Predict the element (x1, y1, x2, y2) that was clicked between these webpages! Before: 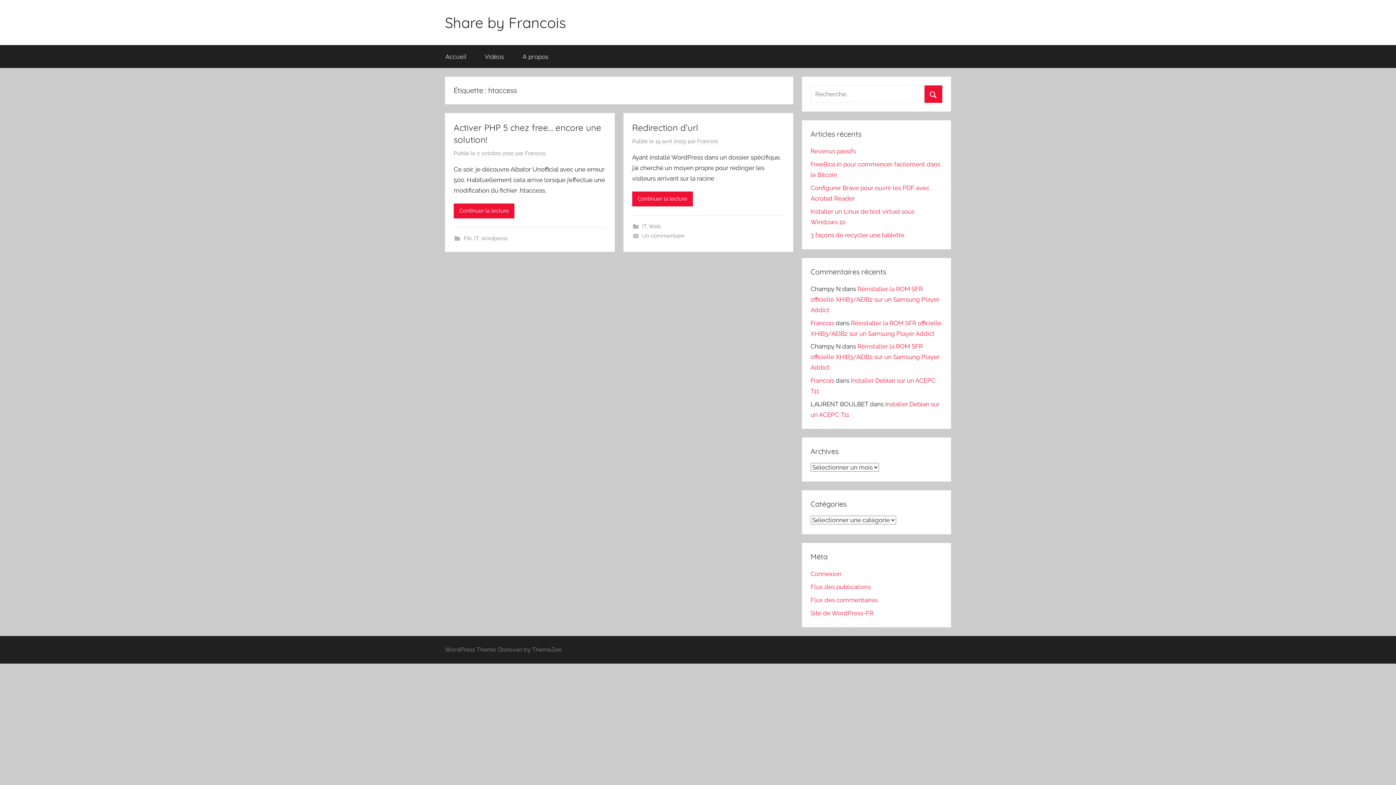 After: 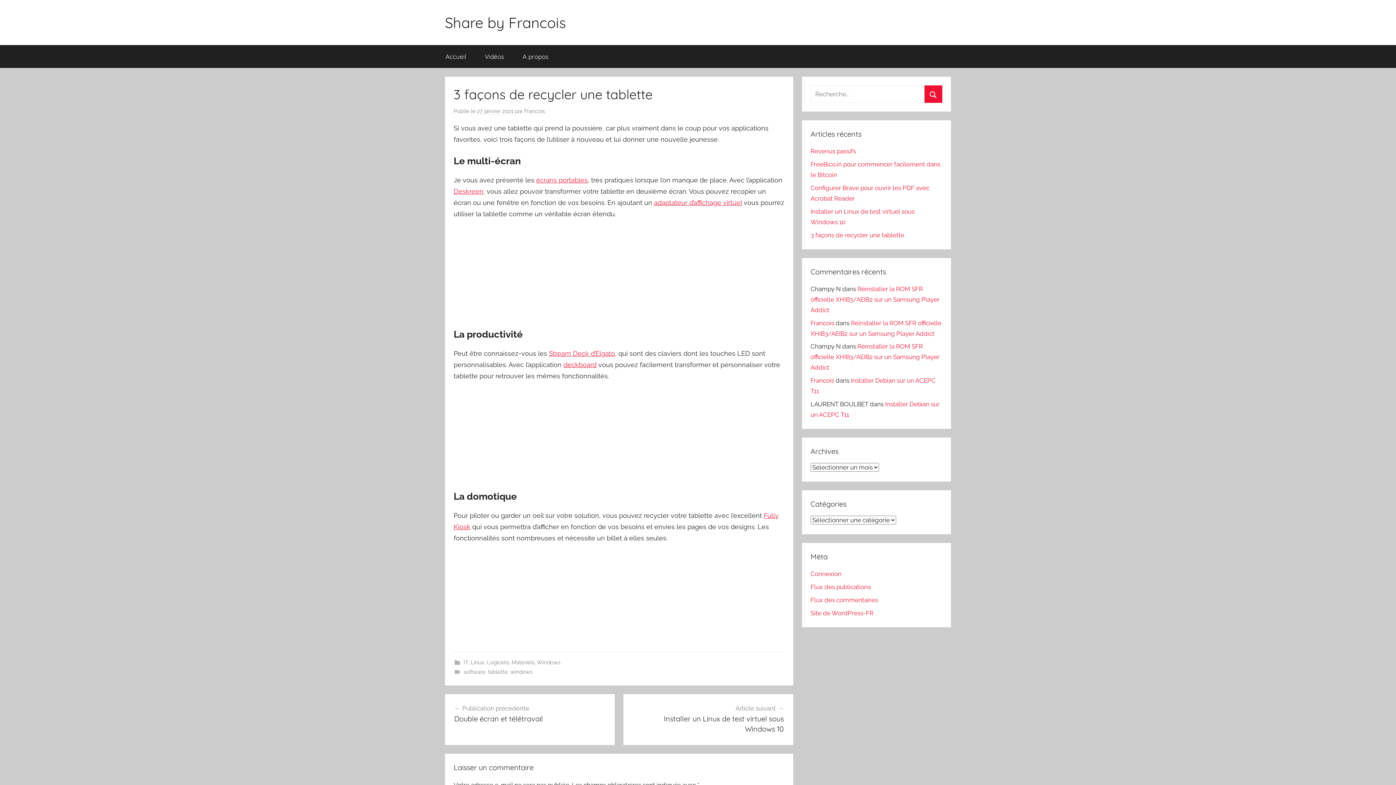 Action: bbox: (810, 231, 904, 238) label: 3 façons de recycler une tablette